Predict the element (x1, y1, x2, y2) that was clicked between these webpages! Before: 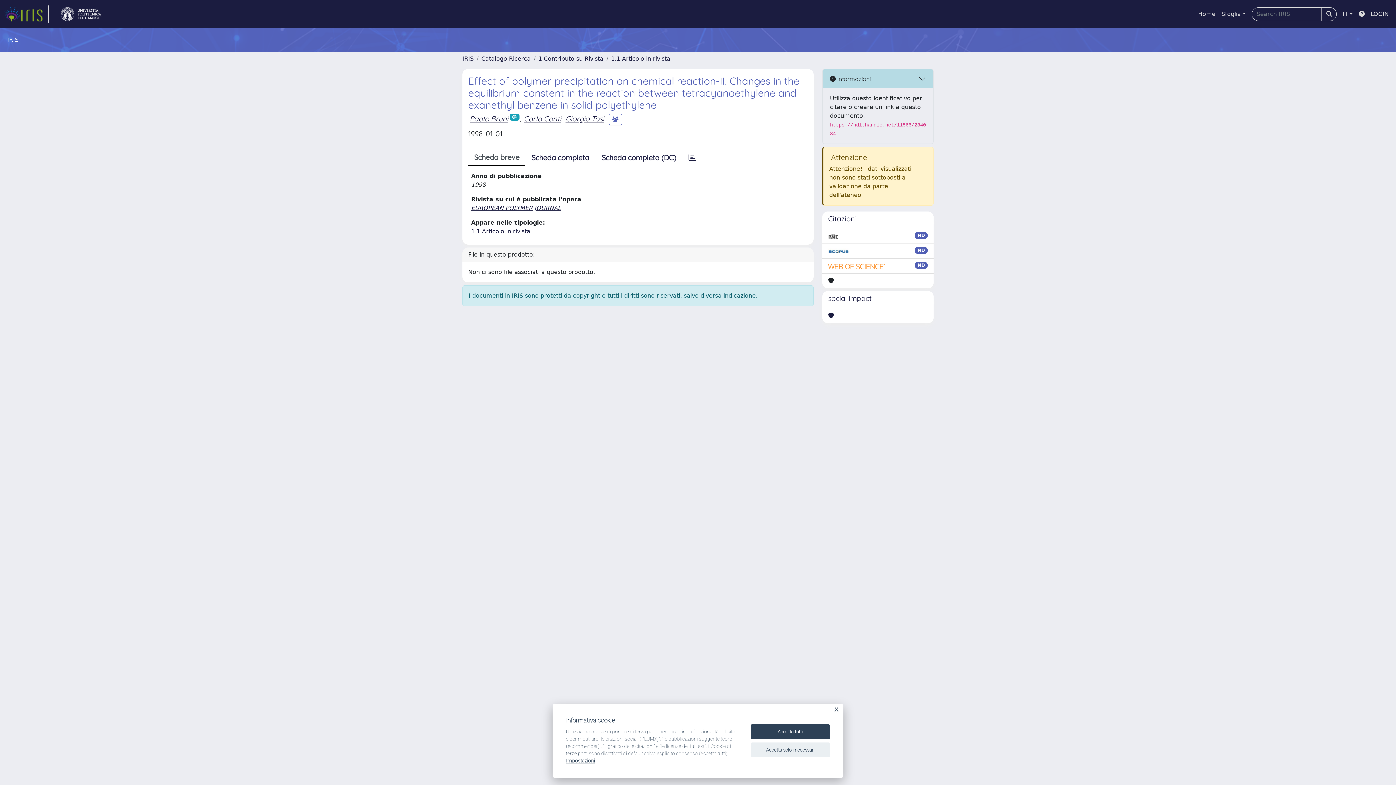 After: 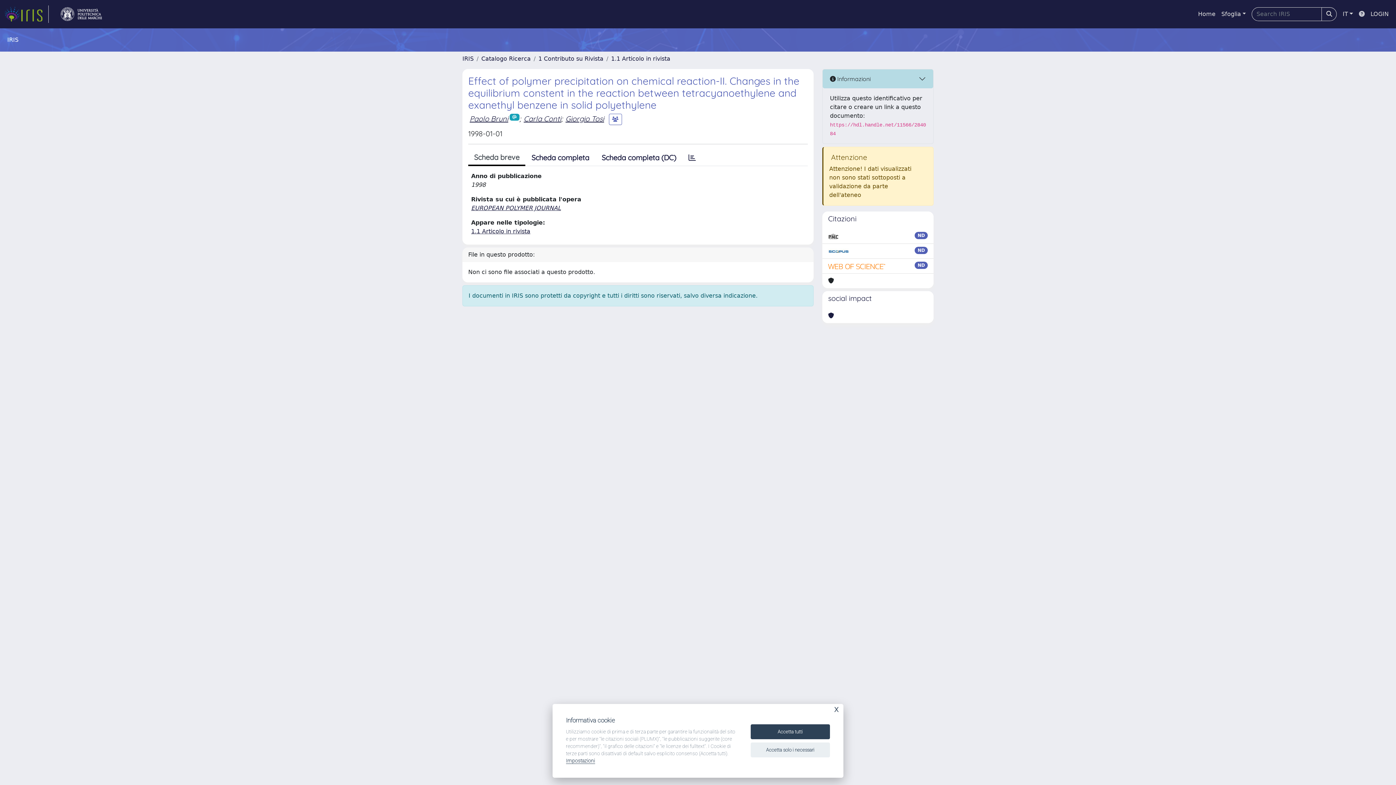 Action: bbox: (1356, 6, 1368, 21)